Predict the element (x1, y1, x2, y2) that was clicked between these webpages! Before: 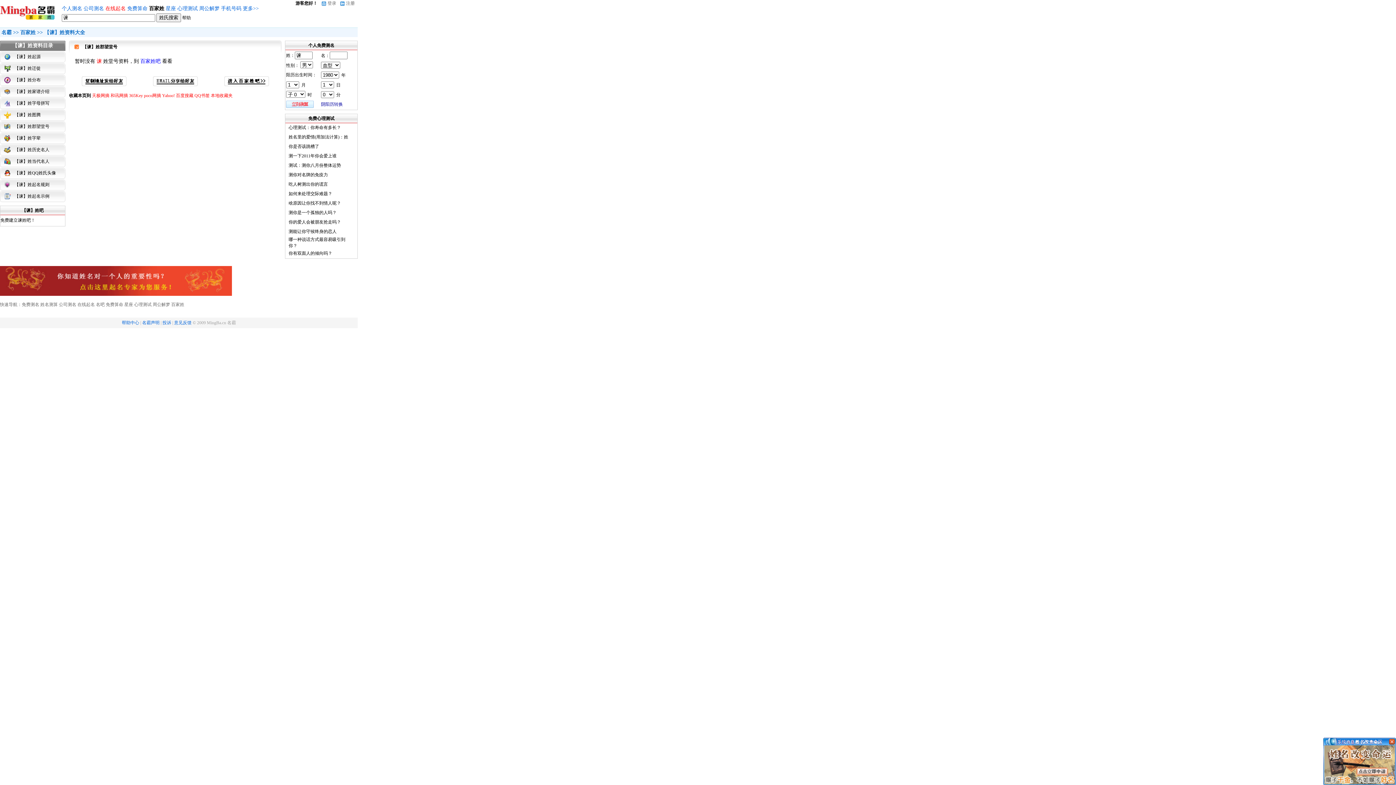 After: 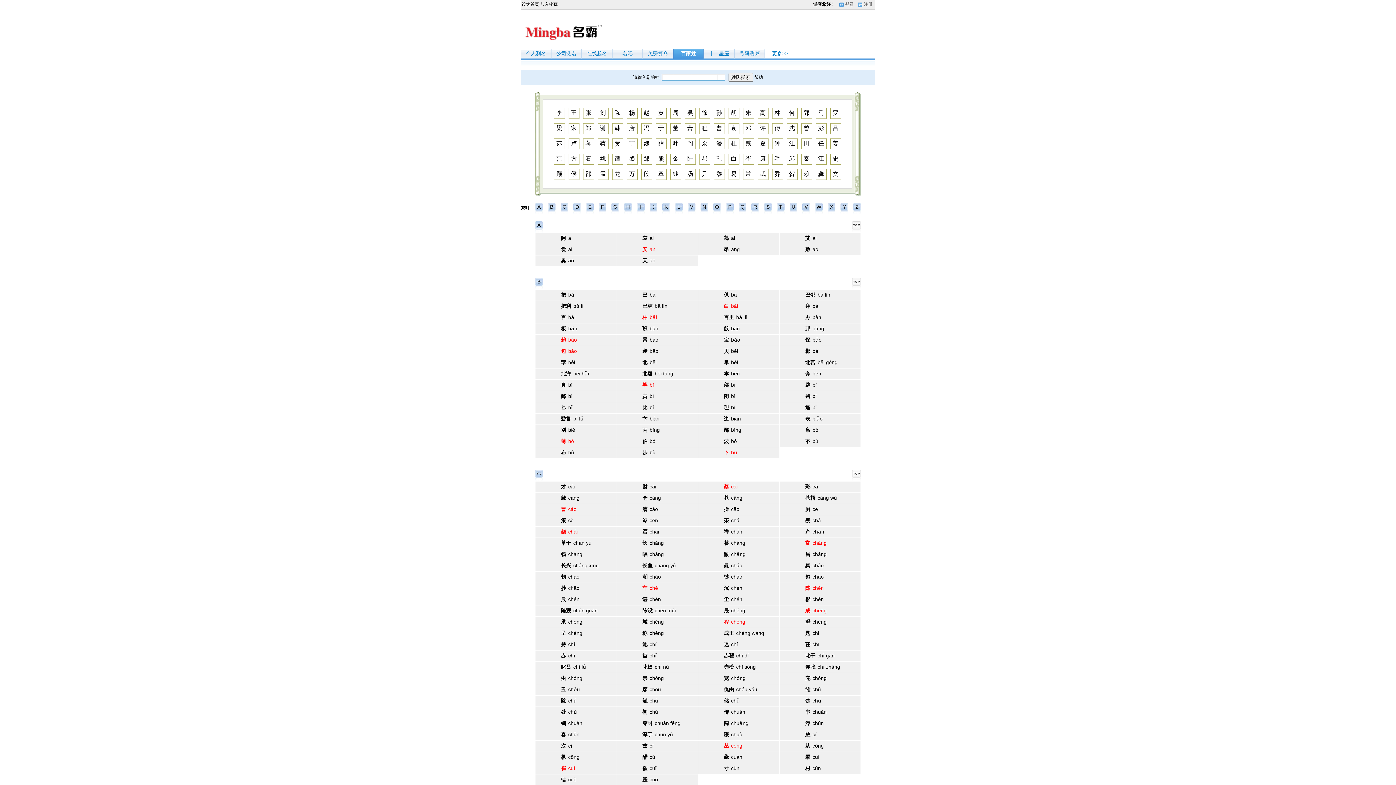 Action: bbox: (0, 15, 54, 20)